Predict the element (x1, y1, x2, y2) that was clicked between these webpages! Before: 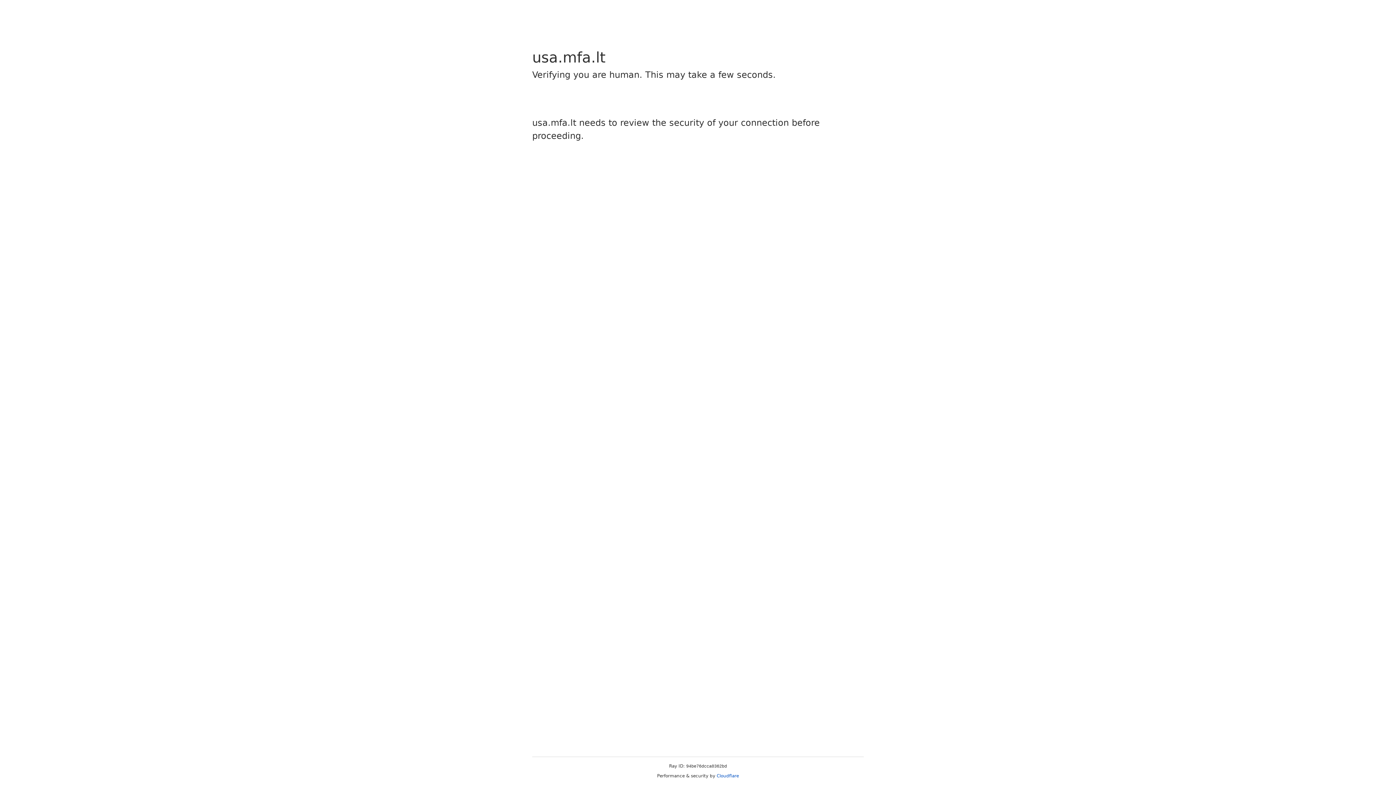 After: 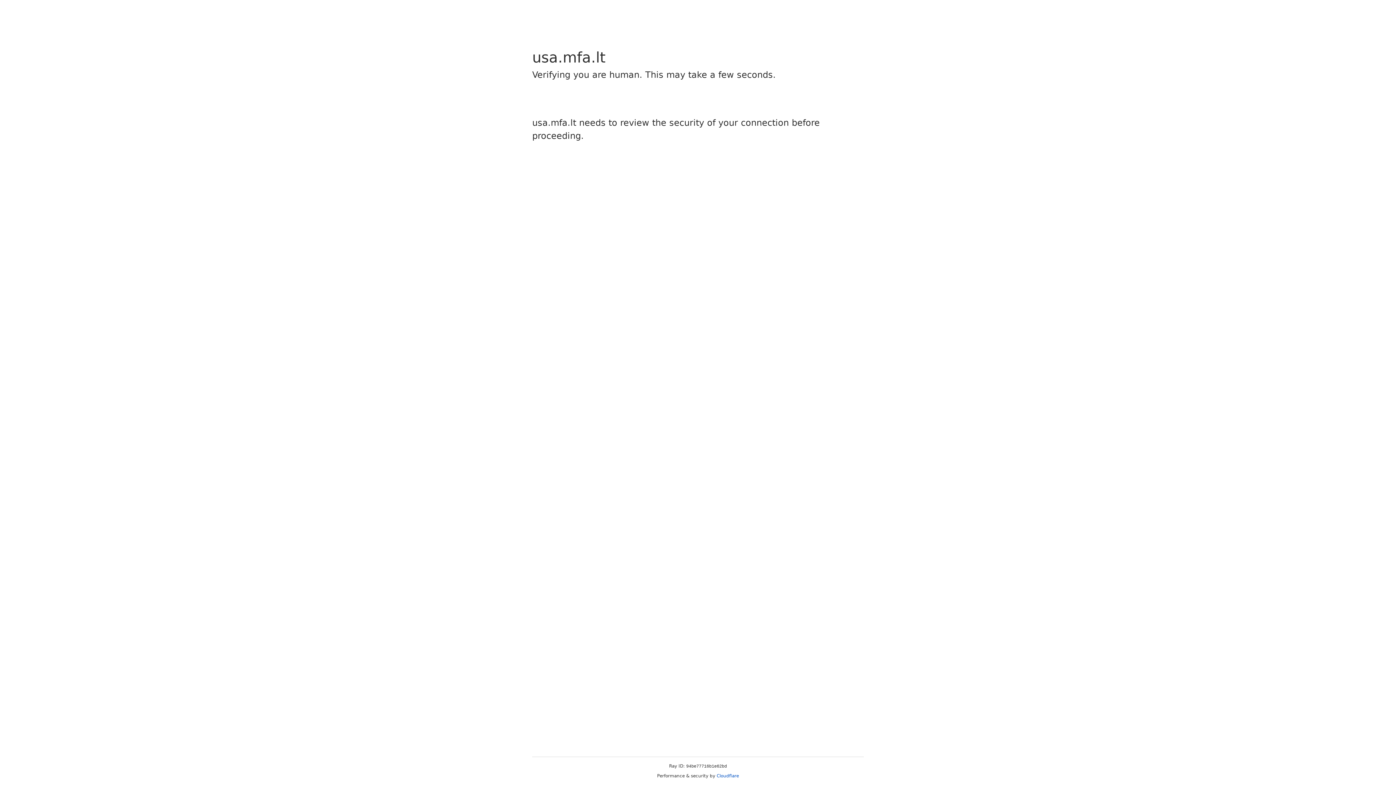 Action: label: Cloudflare bbox: (716, 773, 739, 778)